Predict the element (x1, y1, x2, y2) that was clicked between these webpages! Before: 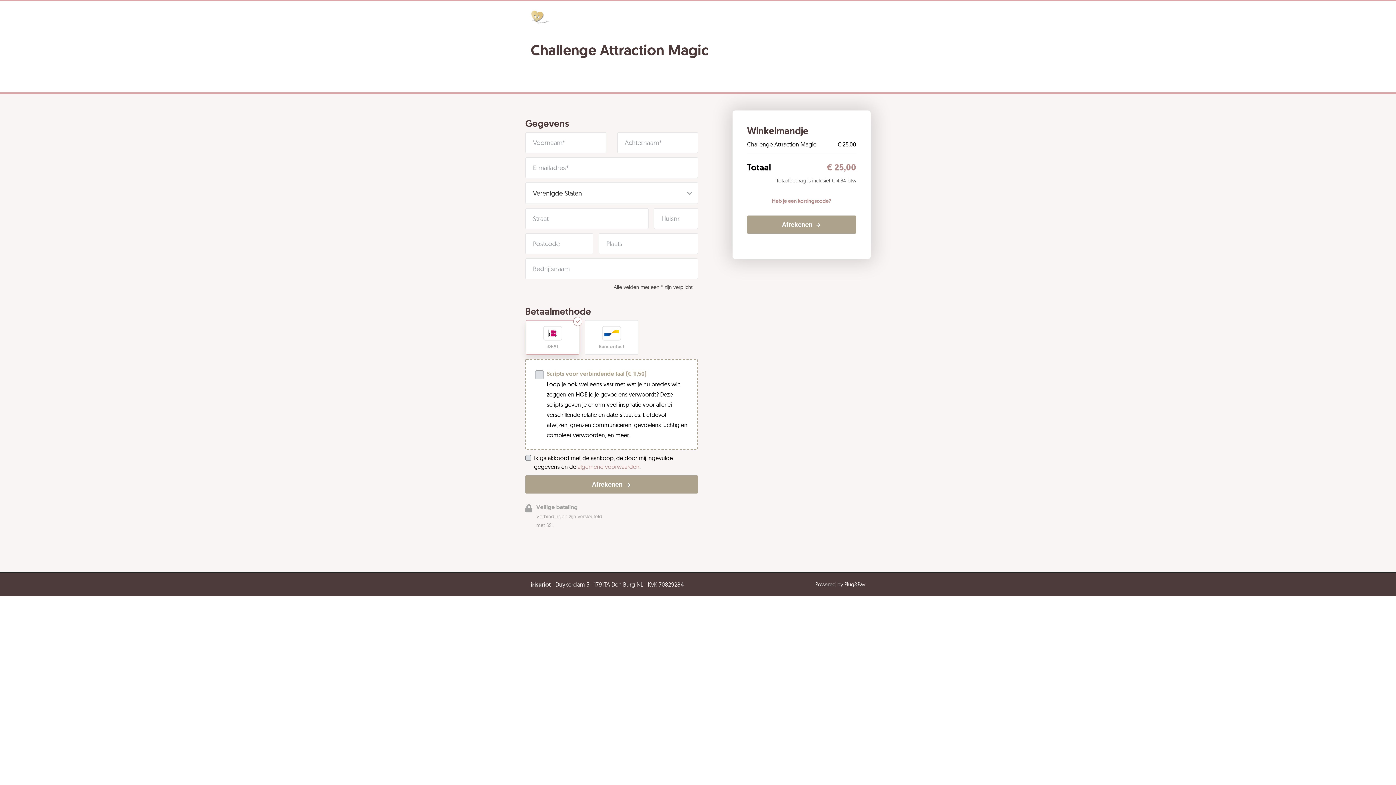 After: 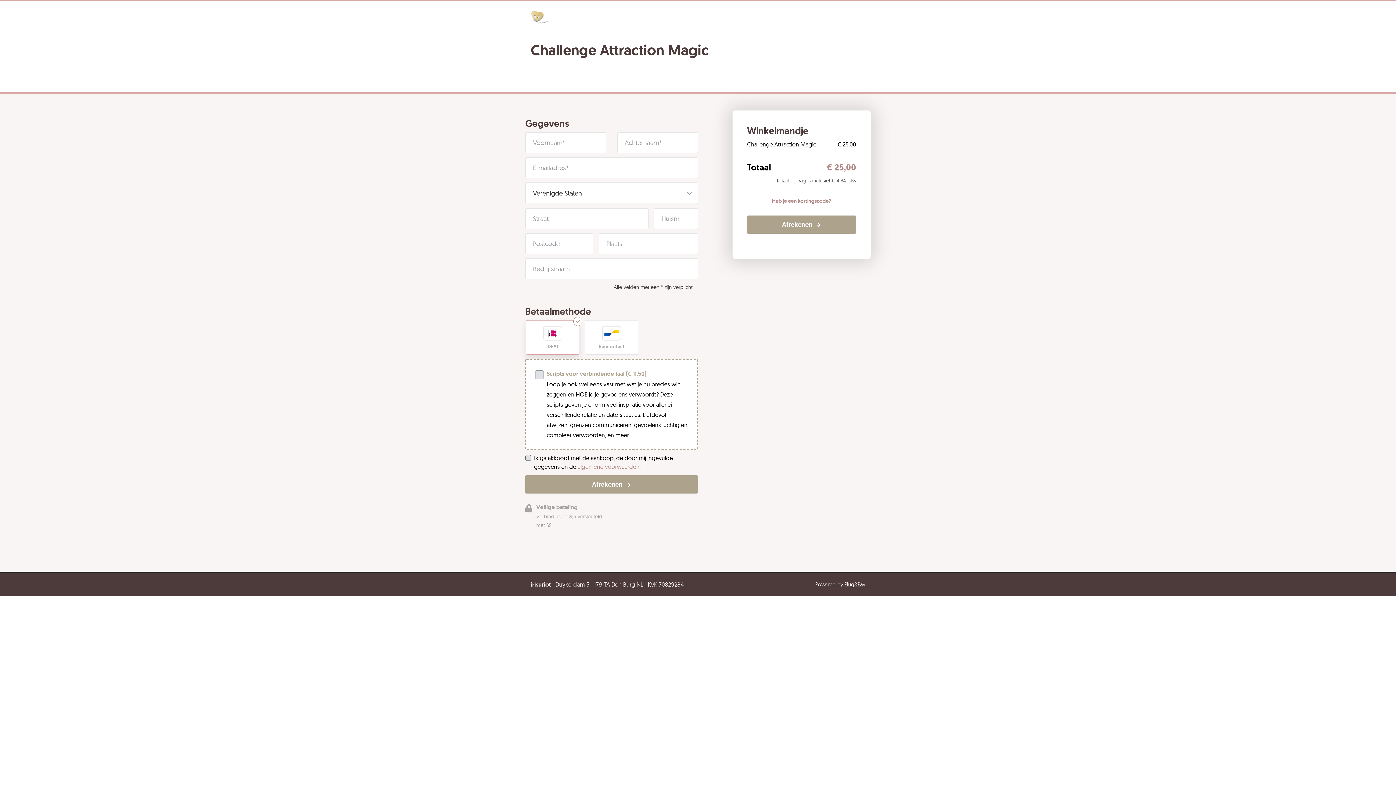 Action: bbox: (844, 581, 865, 588) label: Plug&Pay